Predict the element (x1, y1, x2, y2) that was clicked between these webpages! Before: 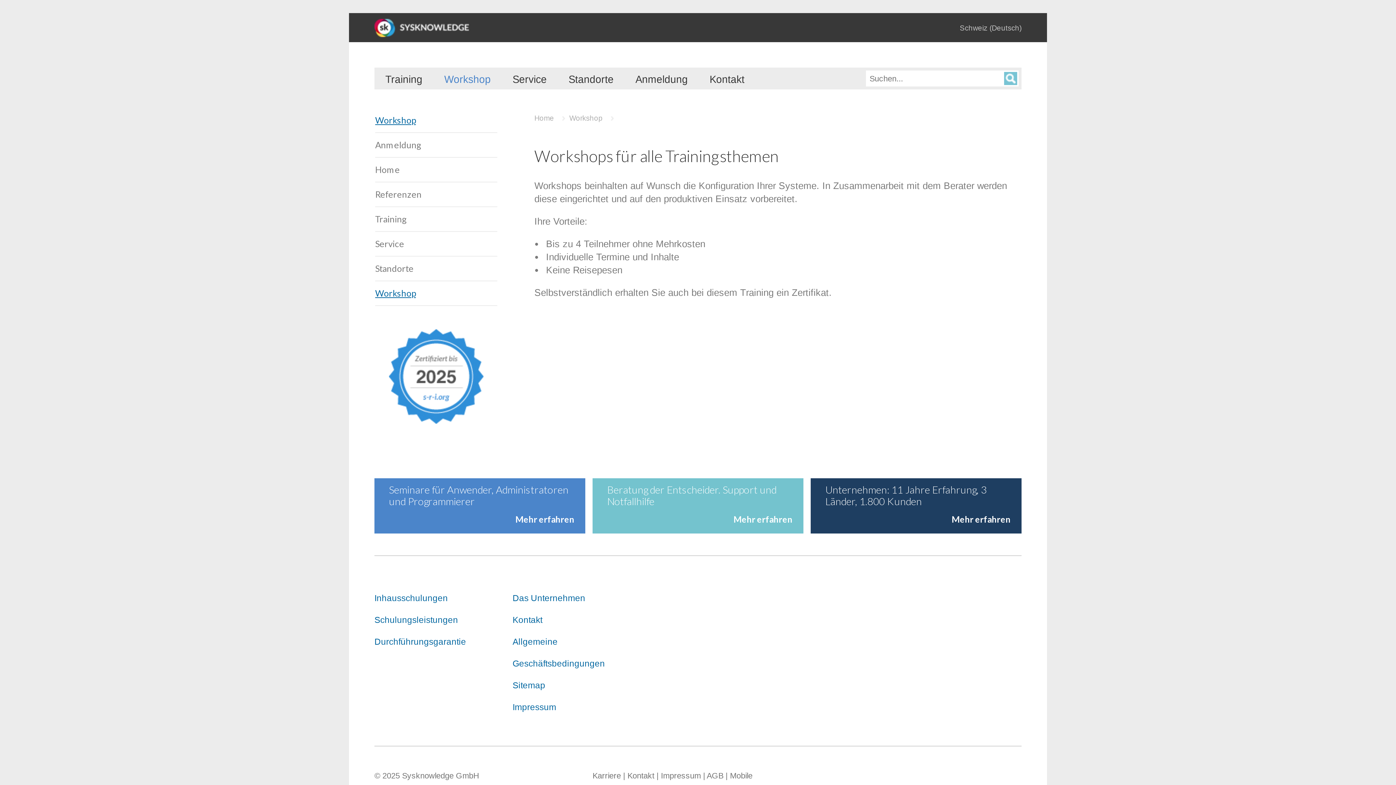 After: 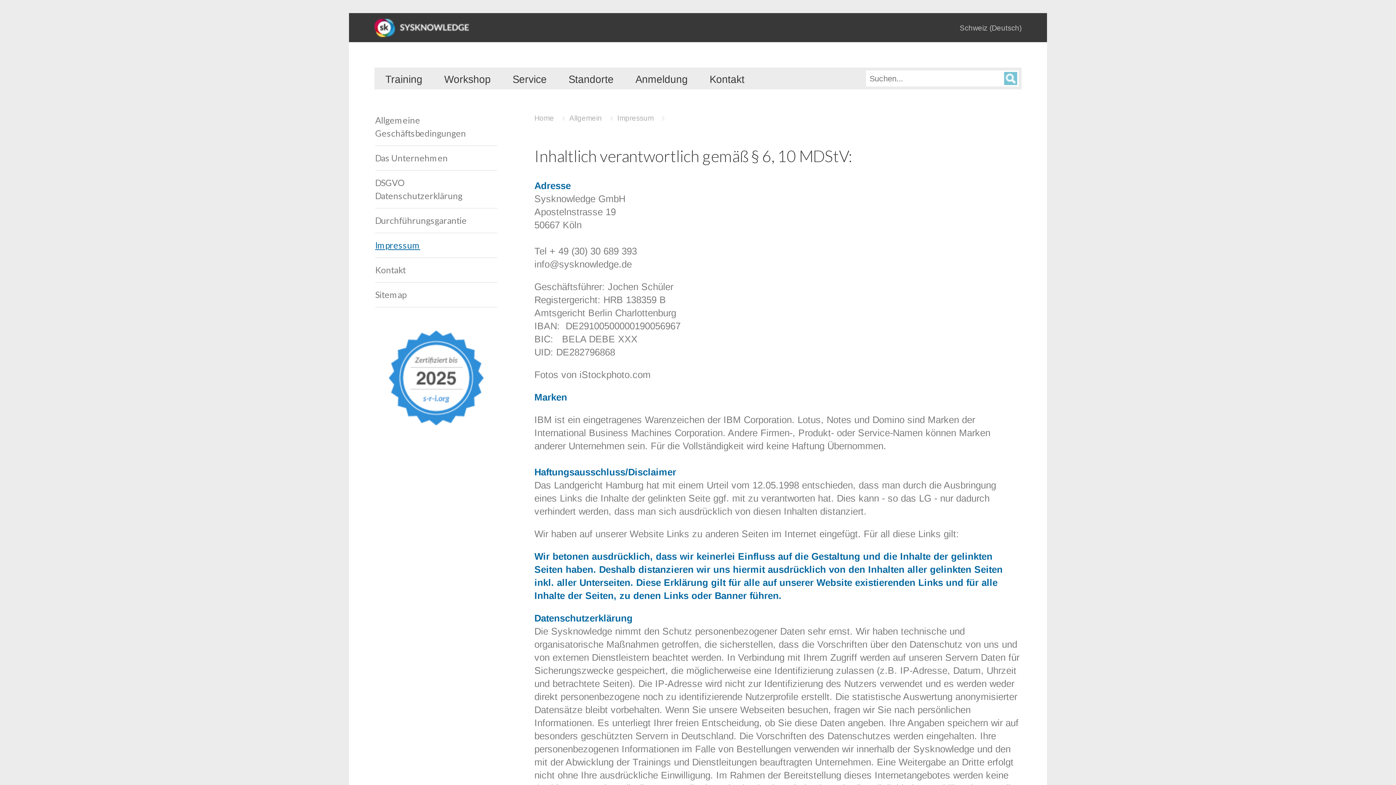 Action: label: Impressum bbox: (661, 771, 701, 780)